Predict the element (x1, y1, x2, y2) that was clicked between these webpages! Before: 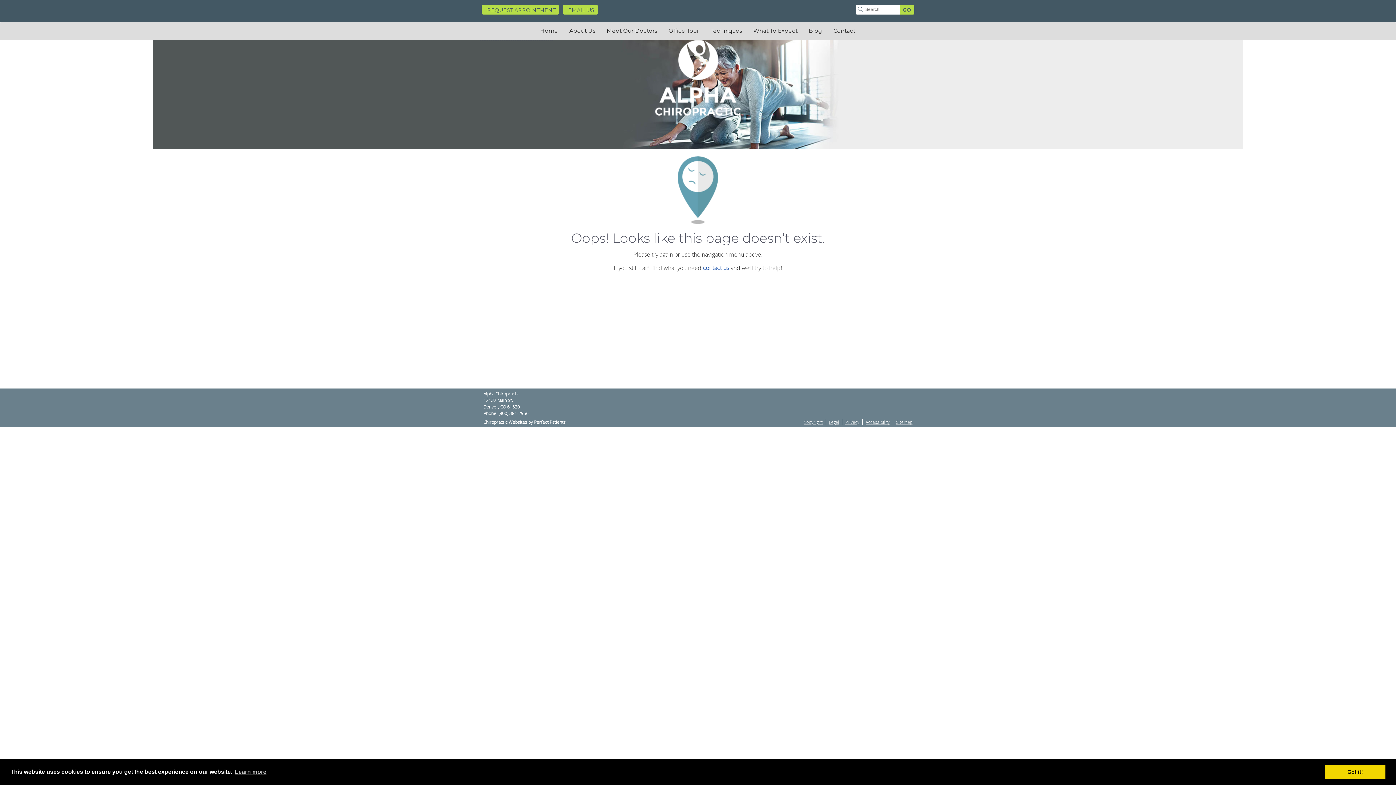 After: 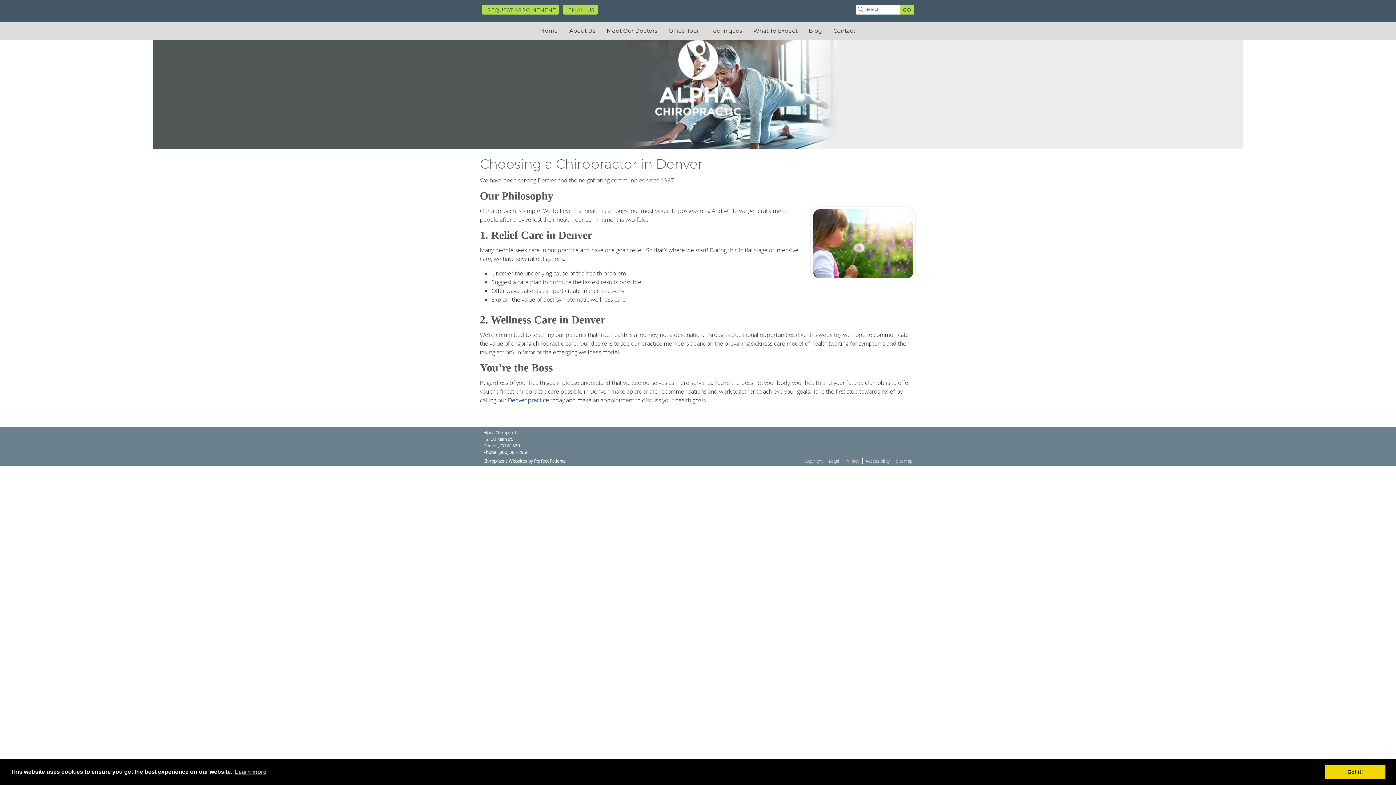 Action: label: About Us bbox: (564, 25, 601, 36)